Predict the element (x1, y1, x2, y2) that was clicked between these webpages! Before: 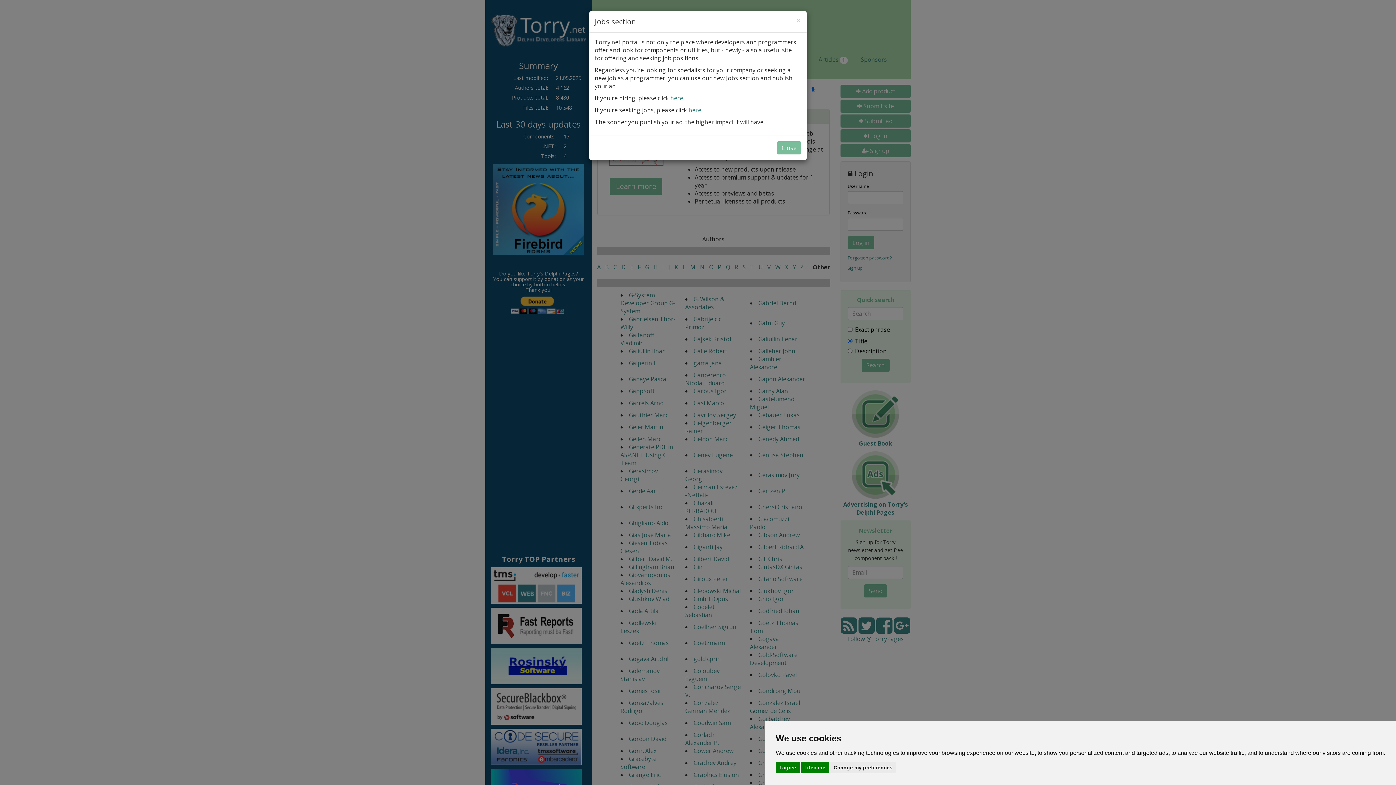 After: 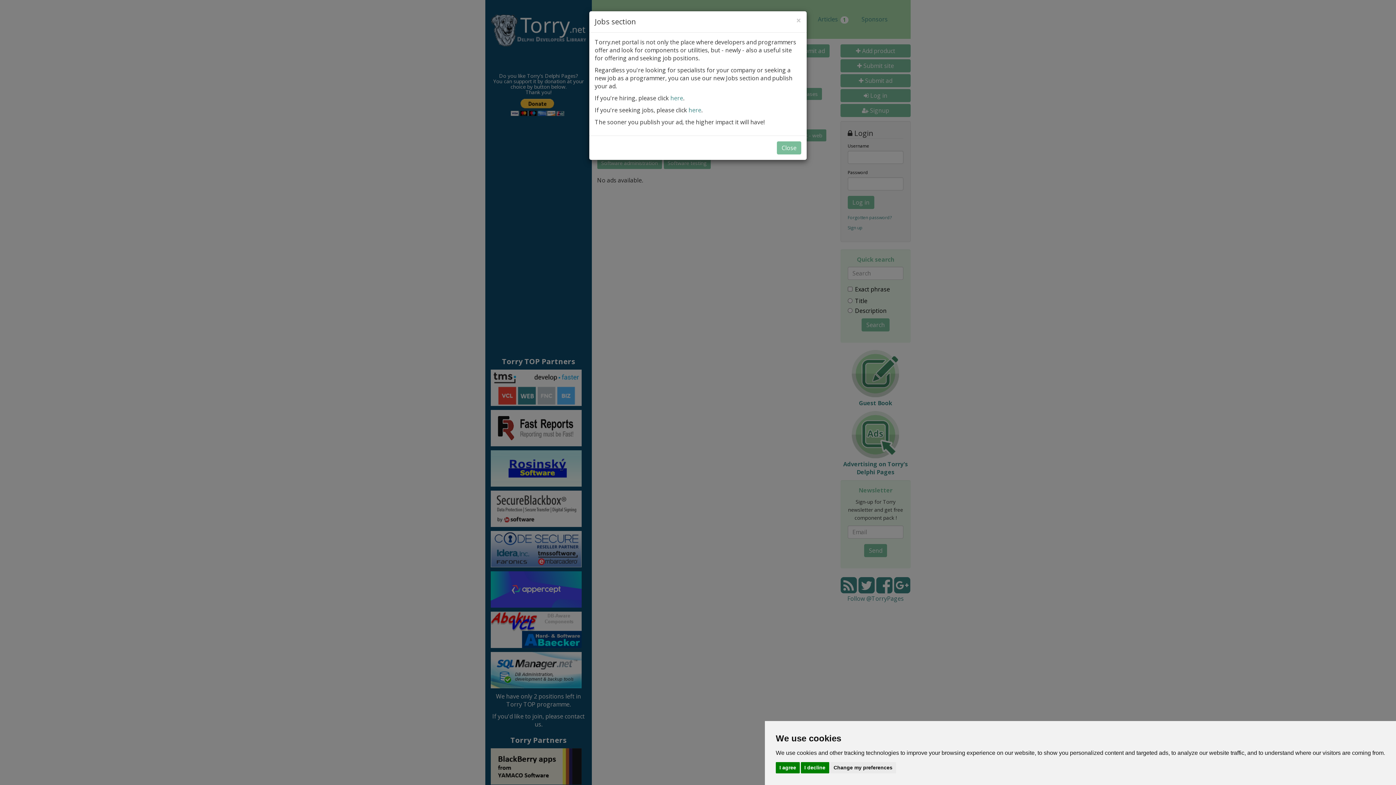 Action: label: here bbox: (688, 106, 701, 114)